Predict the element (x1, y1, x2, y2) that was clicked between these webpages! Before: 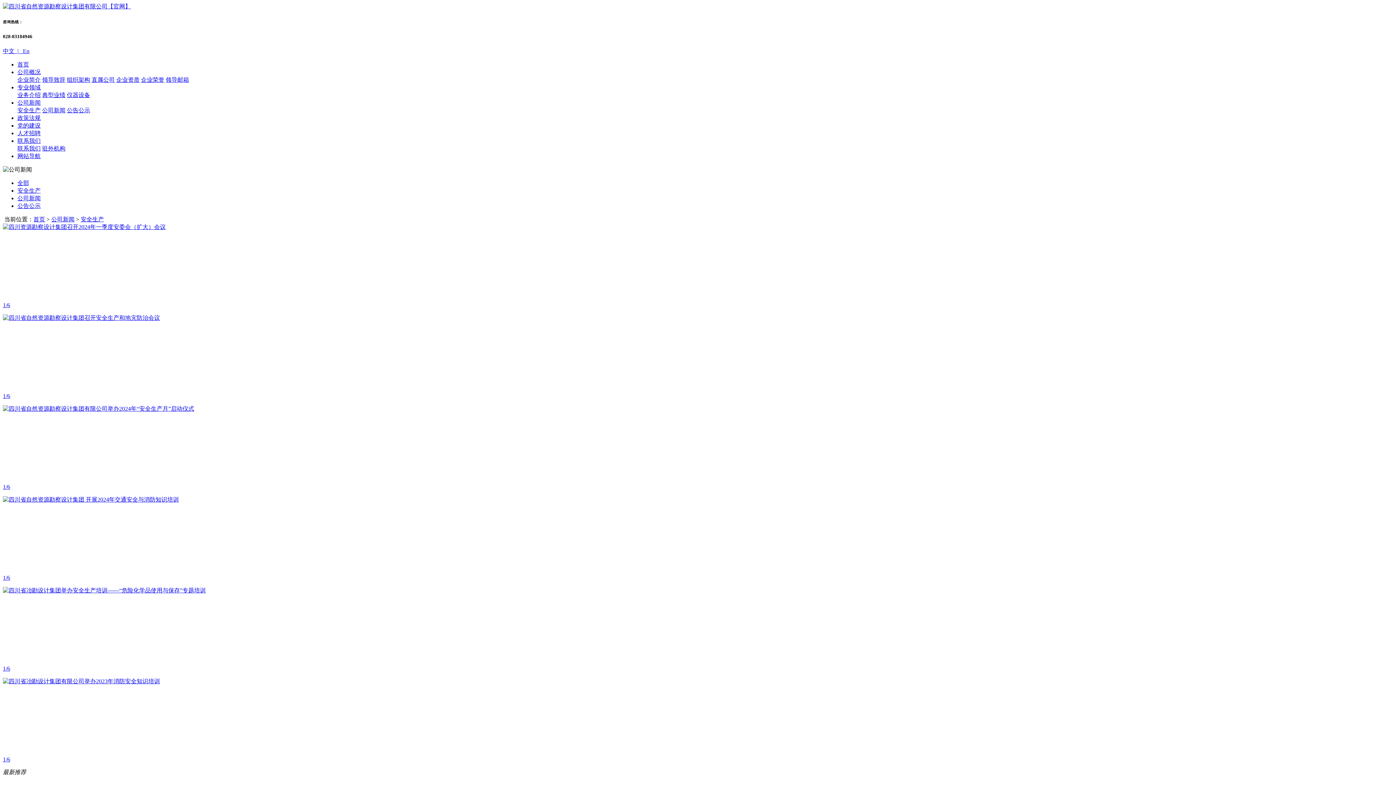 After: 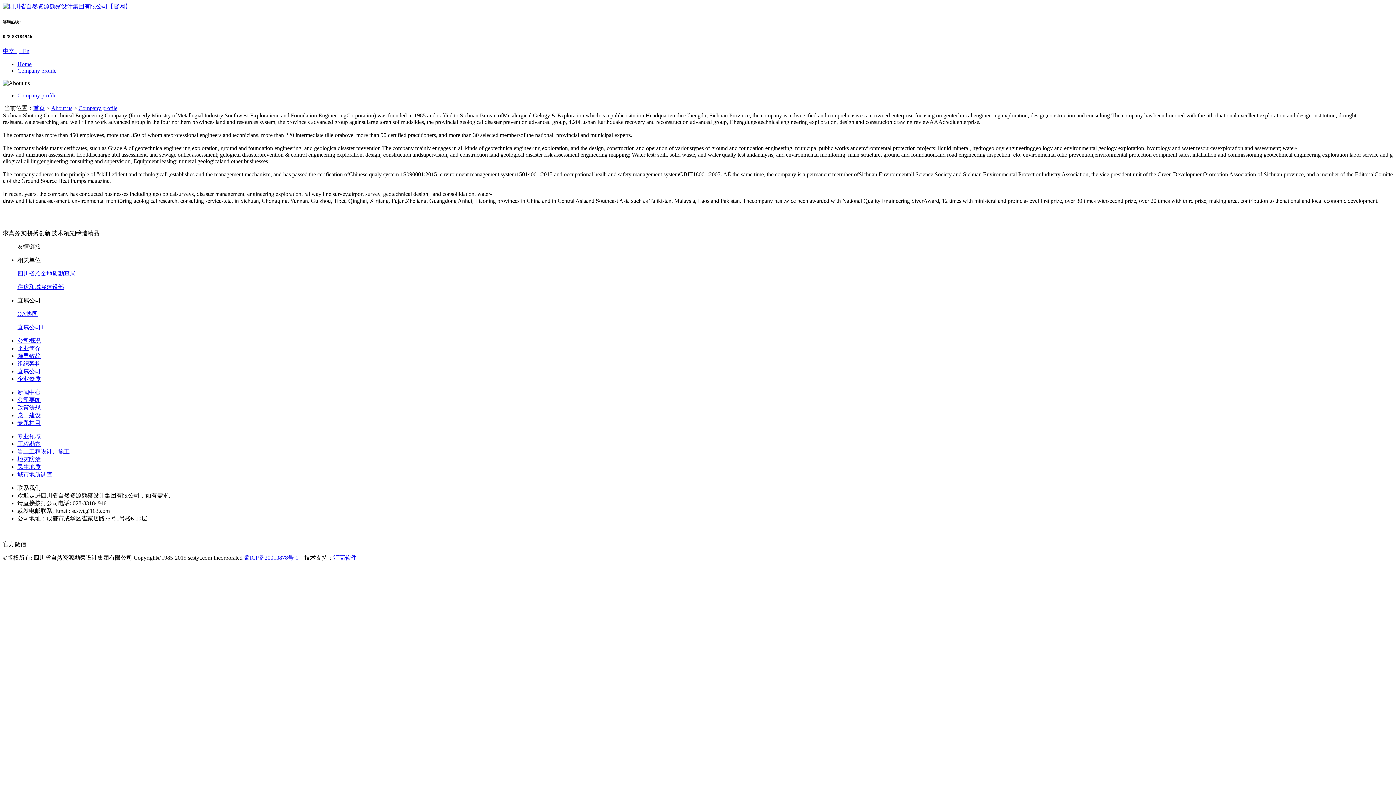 Action: bbox: (21, 48, 29, 54) label:  En